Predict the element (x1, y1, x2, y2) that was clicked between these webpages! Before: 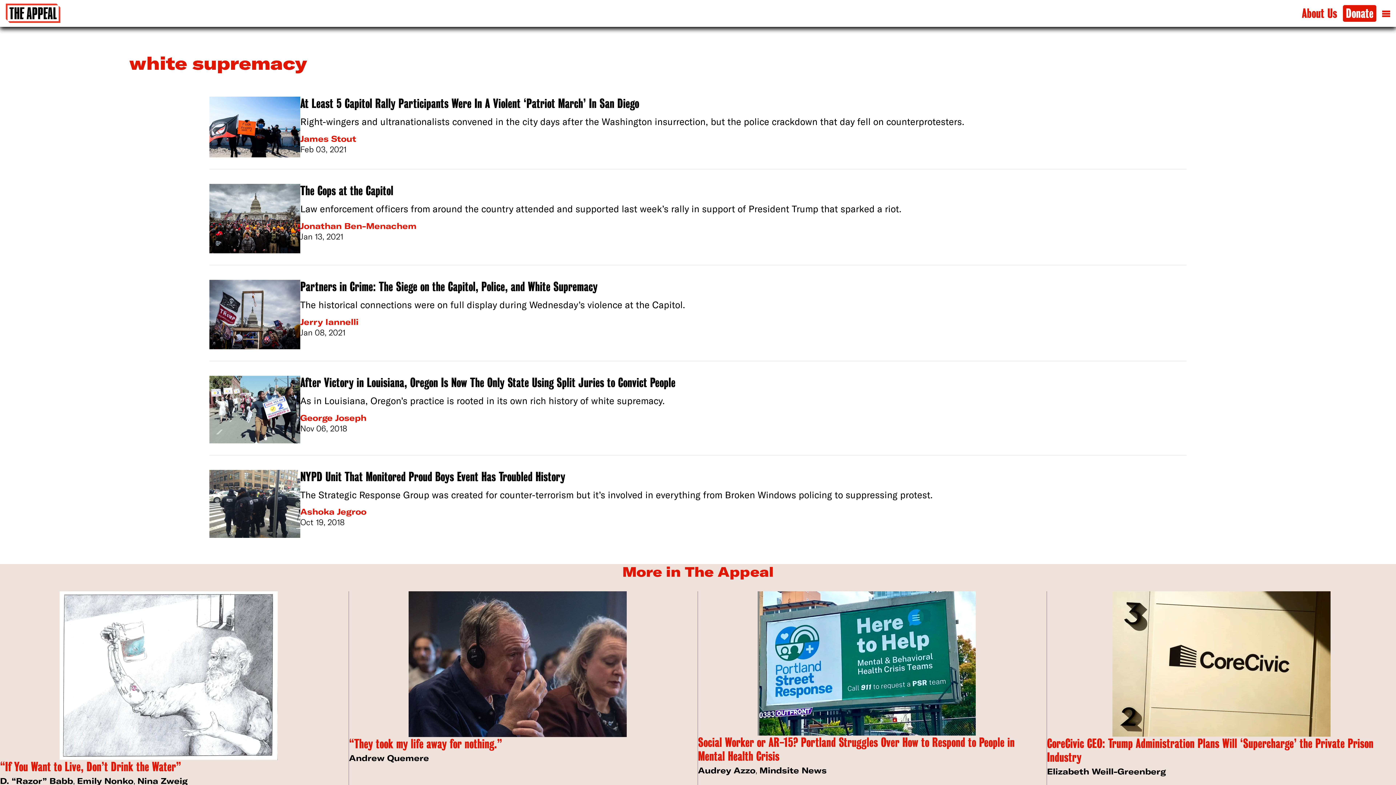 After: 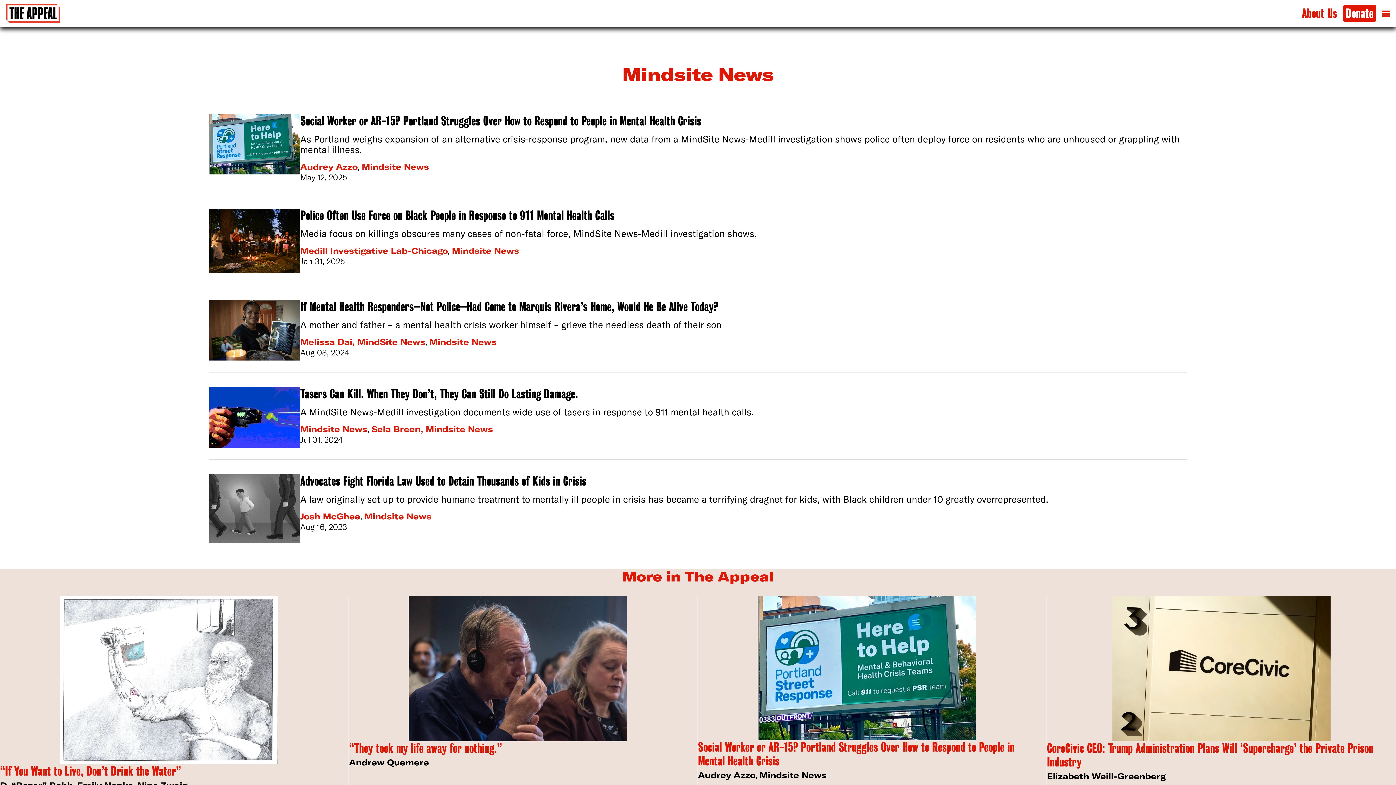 Action: bbox: (759, 765, 826, 776) label: Mindsite News